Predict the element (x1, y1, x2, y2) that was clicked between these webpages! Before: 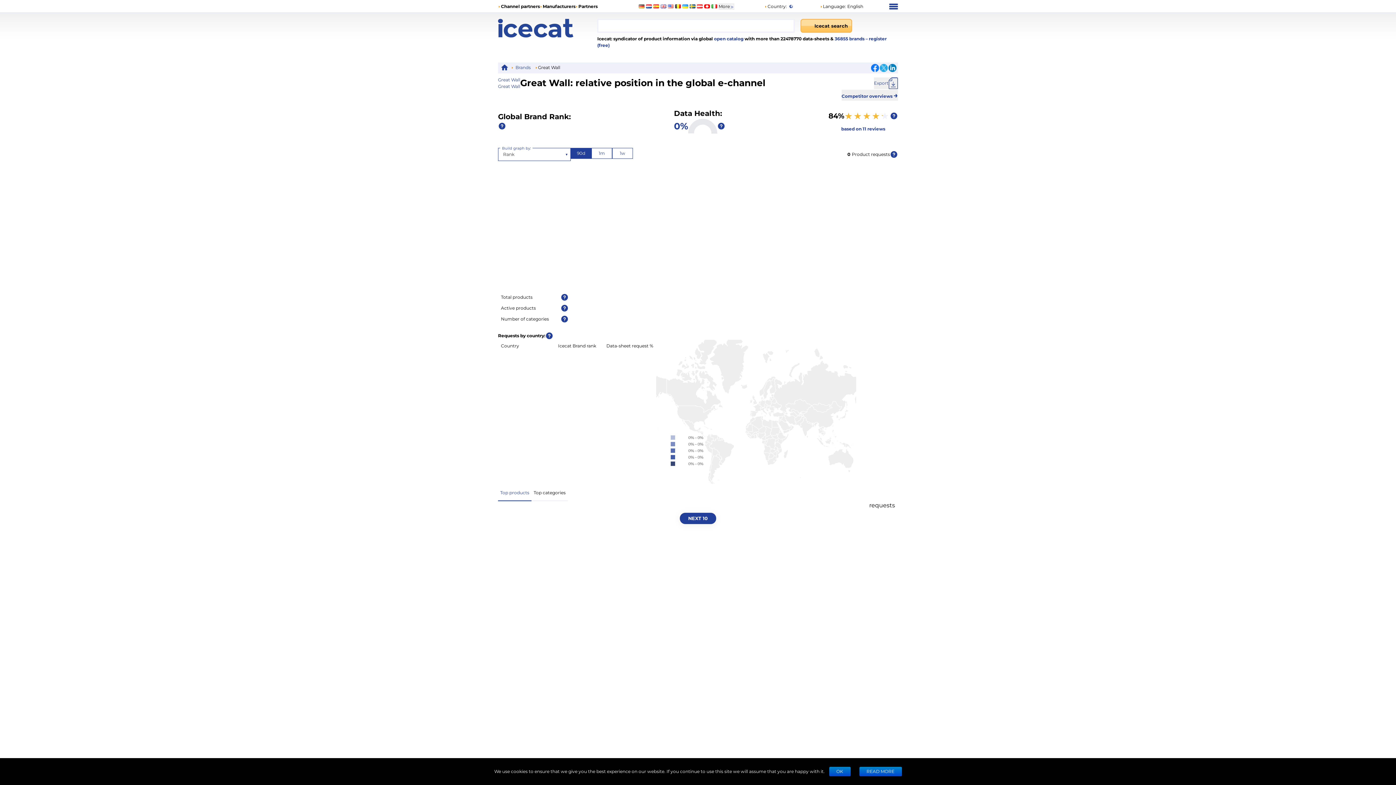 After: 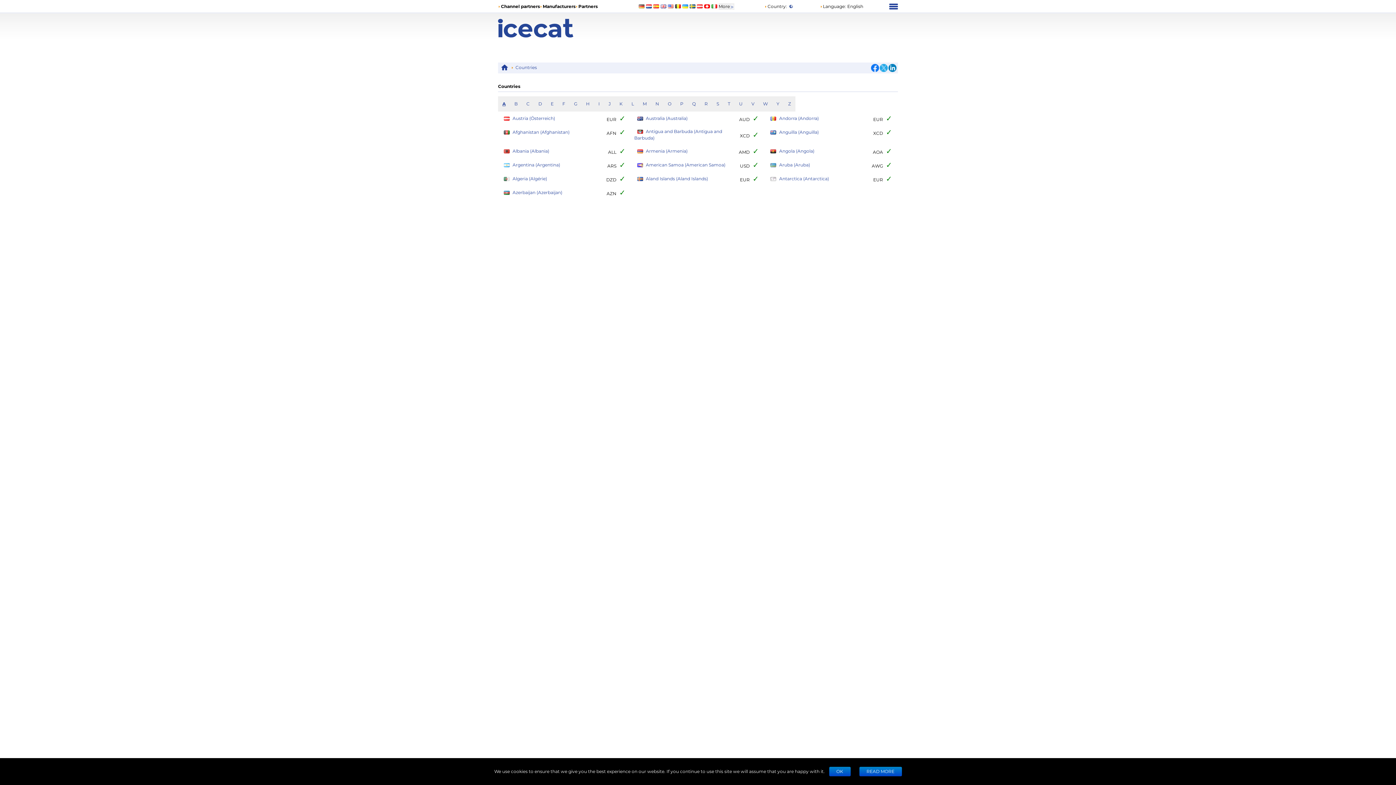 Action: bbox: (764, 3, 787, 9) label: Country: